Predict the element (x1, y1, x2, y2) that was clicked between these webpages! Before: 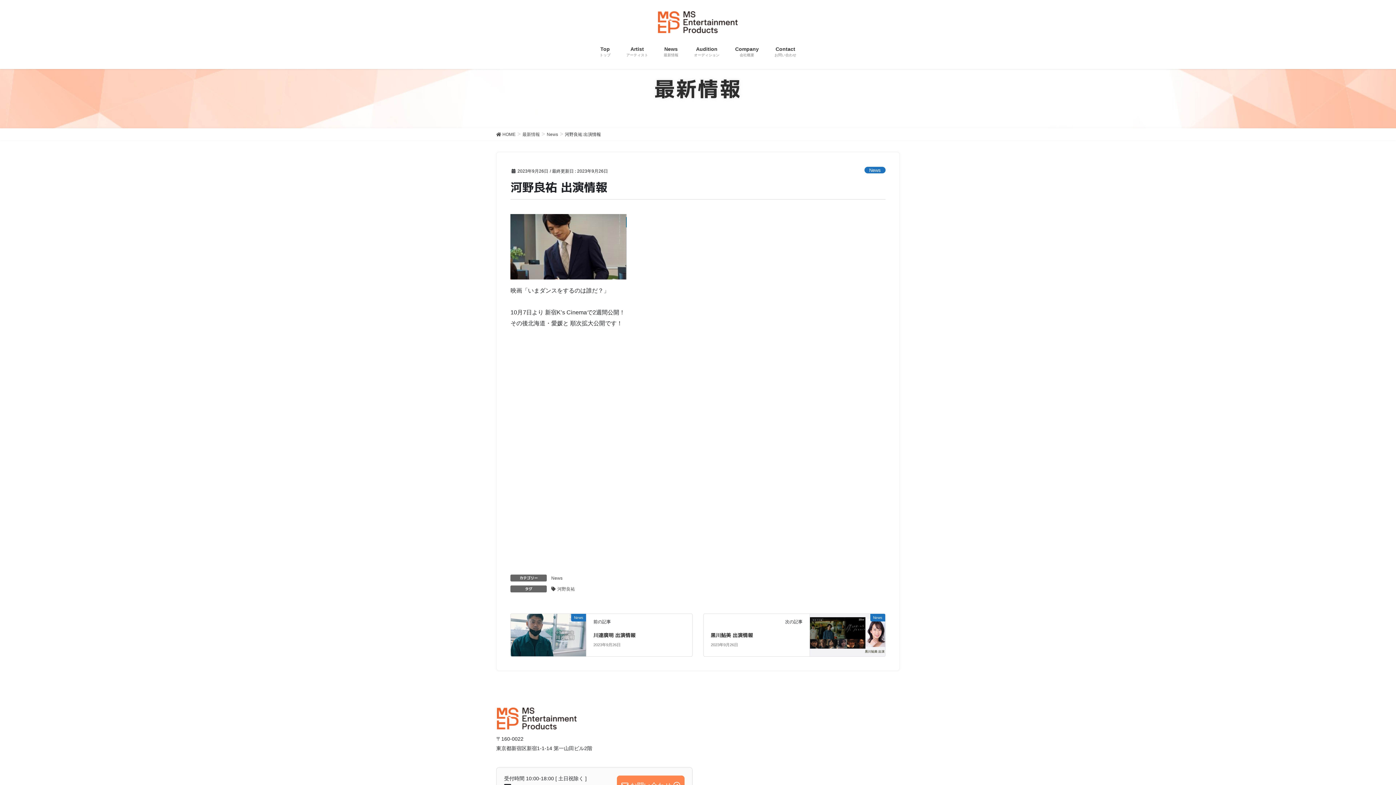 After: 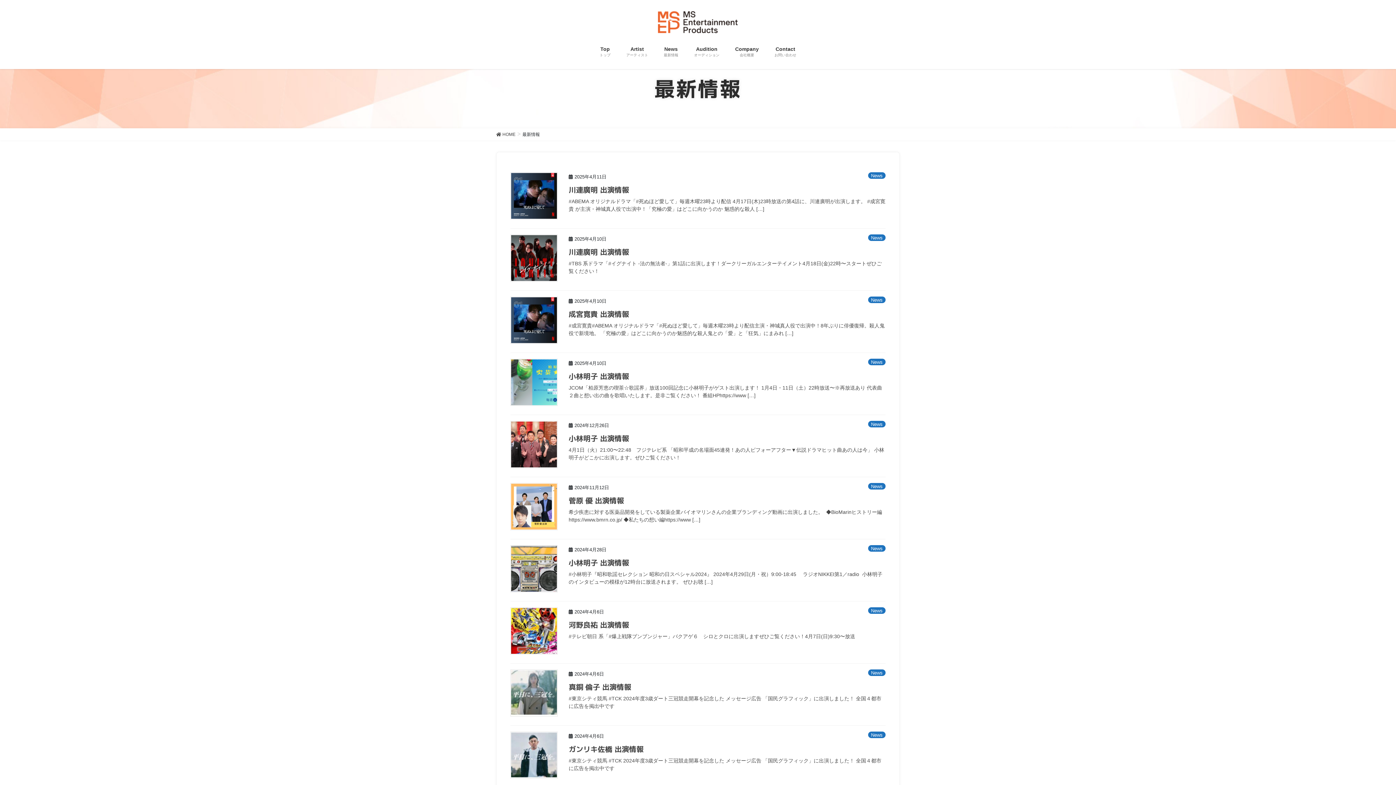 Action: bbox: (522, 131, 540, 137) label: 最新情報